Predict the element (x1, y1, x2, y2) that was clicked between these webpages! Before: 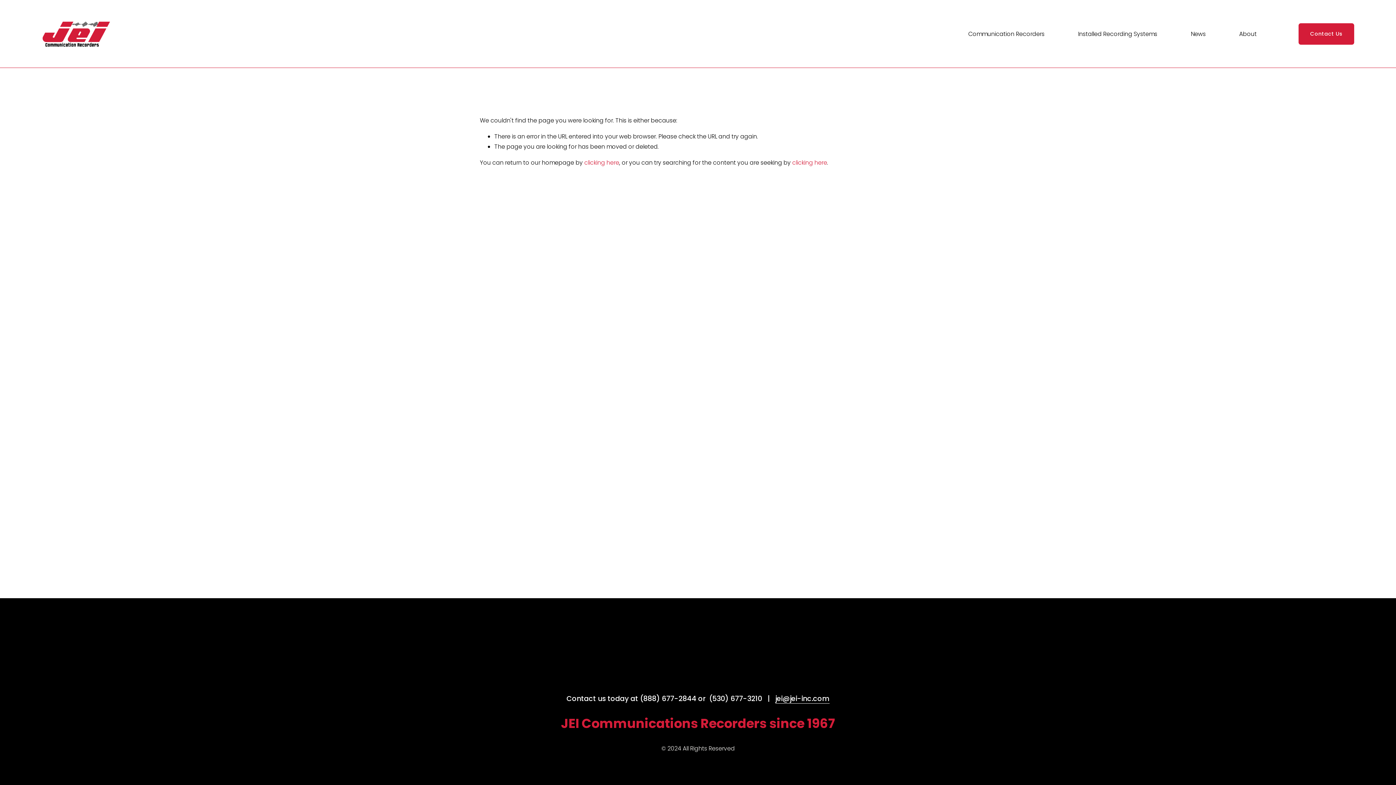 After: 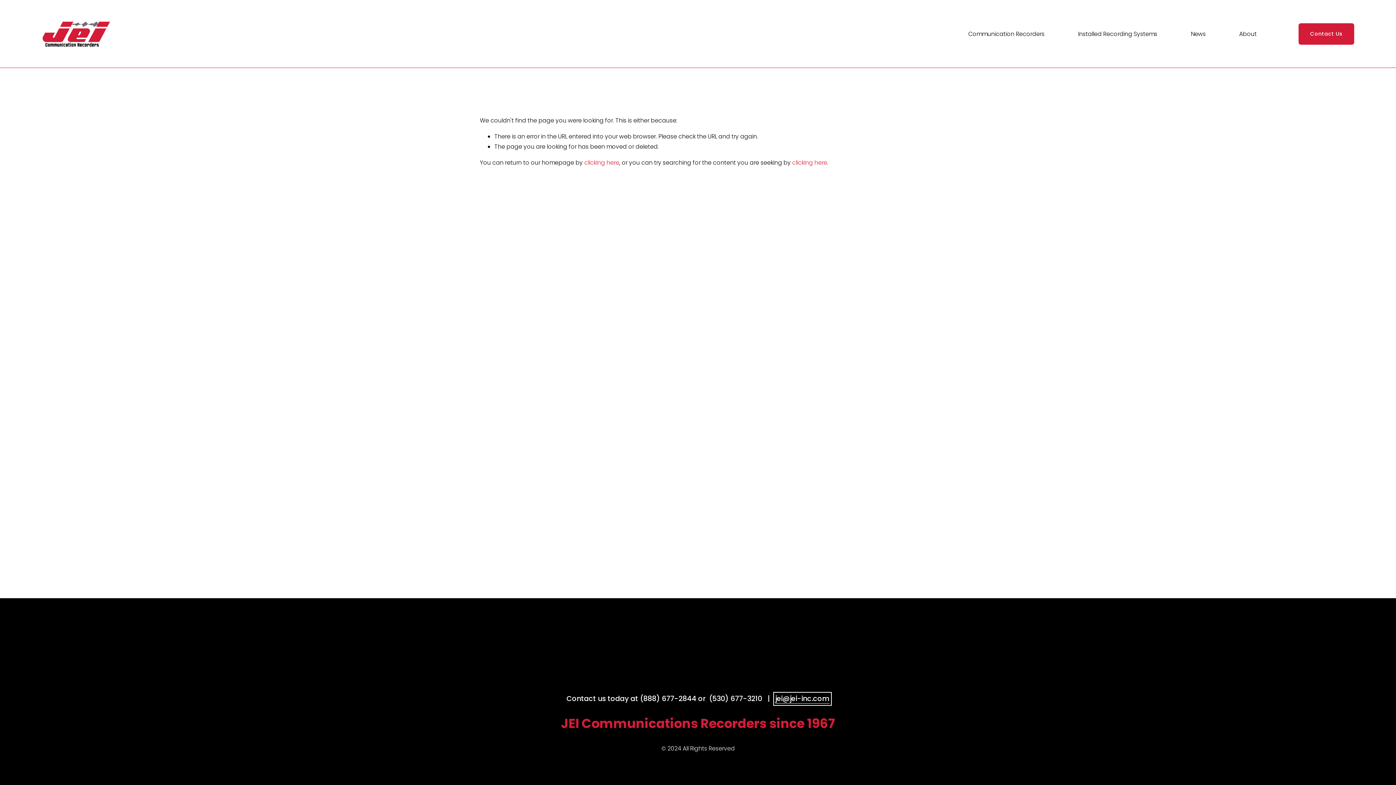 Action: bbox: (775, 694, 829, 704) label: jei@jei-inc.com